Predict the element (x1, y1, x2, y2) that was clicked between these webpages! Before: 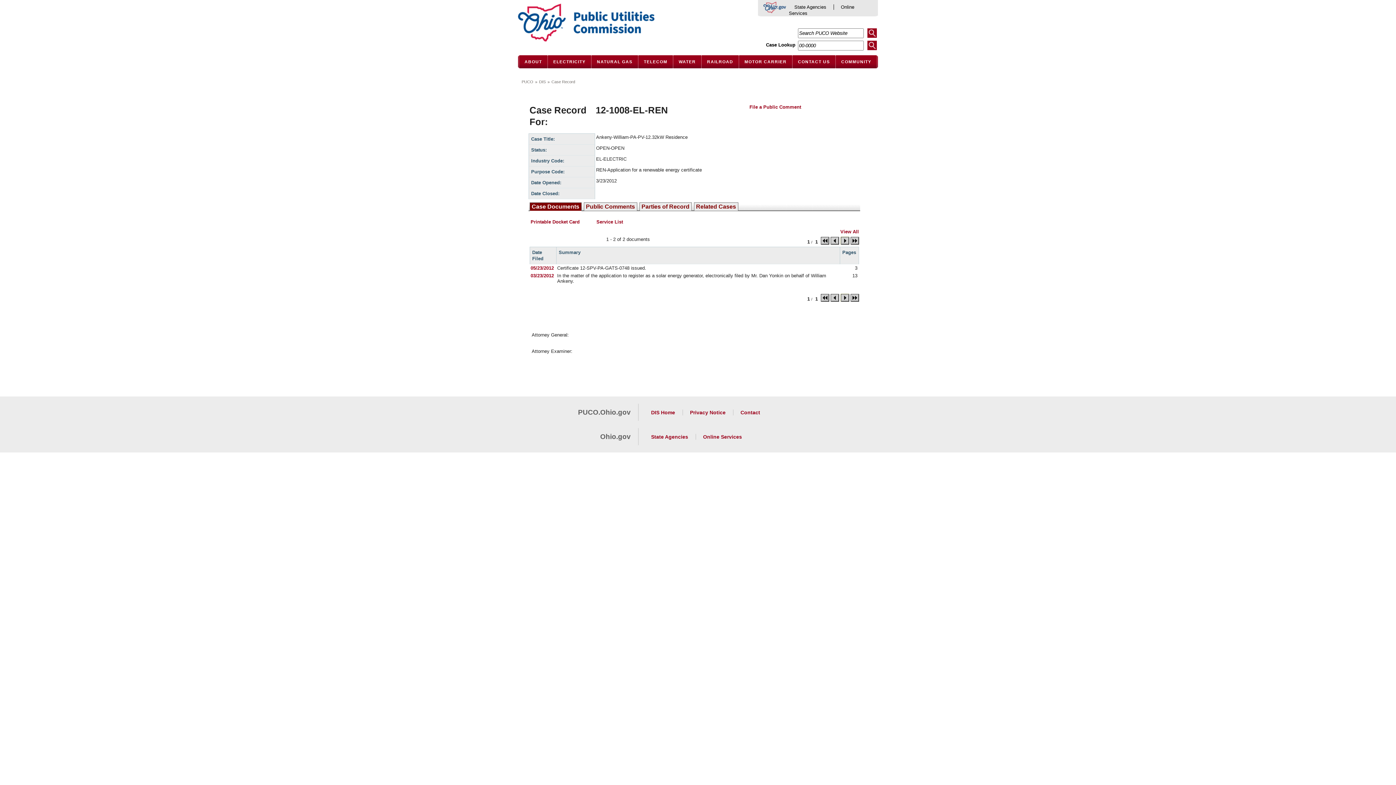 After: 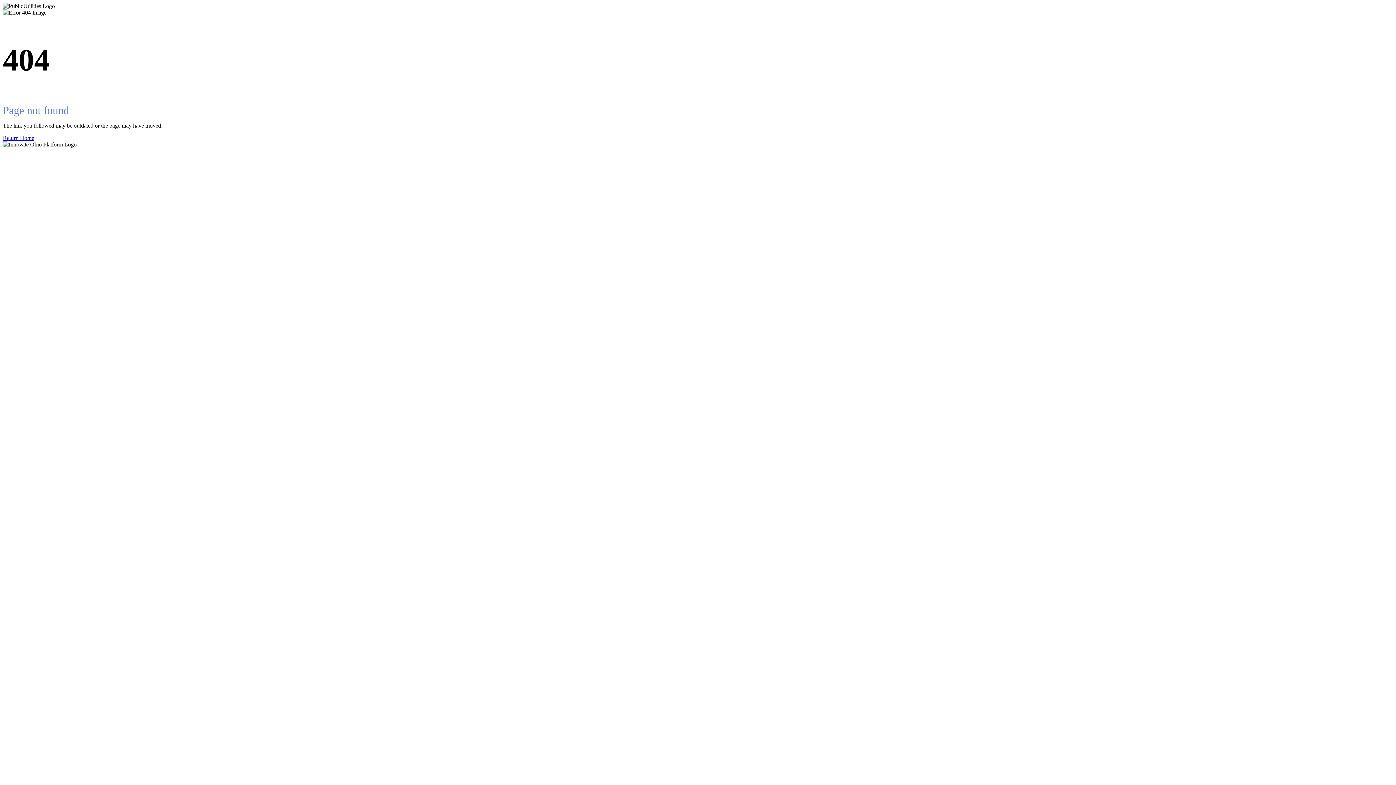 Action: label: RAILROAD bbox: (701, 55, 738, 68)